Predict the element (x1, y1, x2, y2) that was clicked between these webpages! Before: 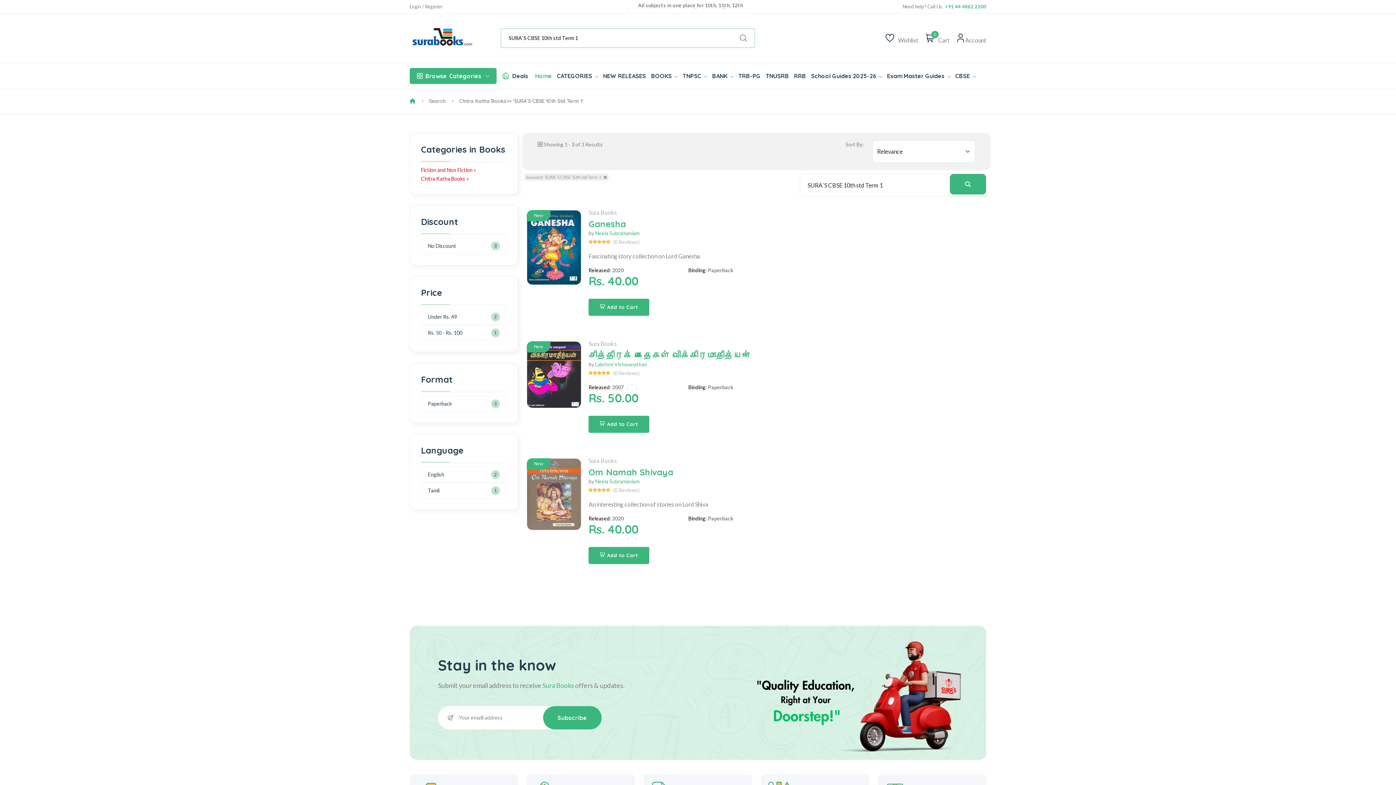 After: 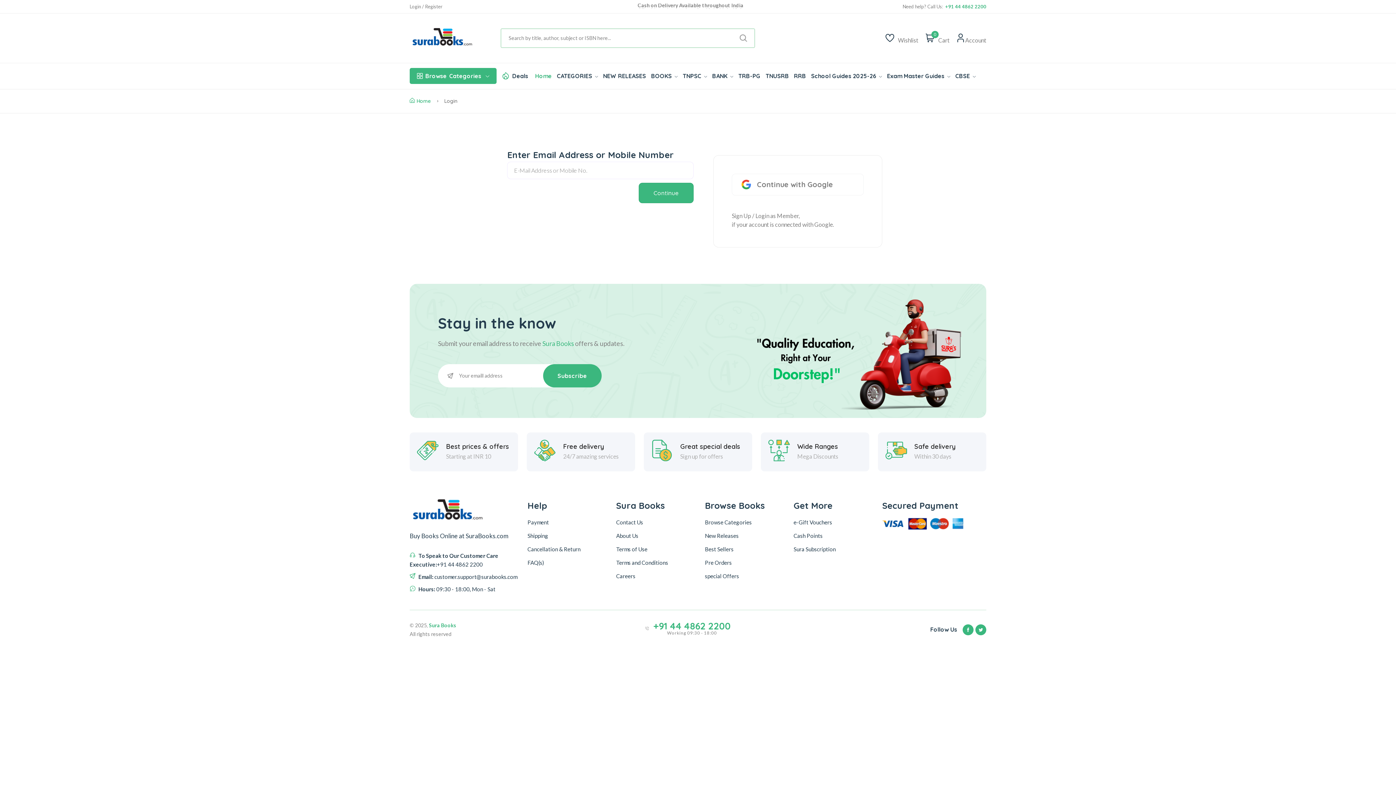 Action: bbox: (409, 4, 442, 8) label: Login / Register